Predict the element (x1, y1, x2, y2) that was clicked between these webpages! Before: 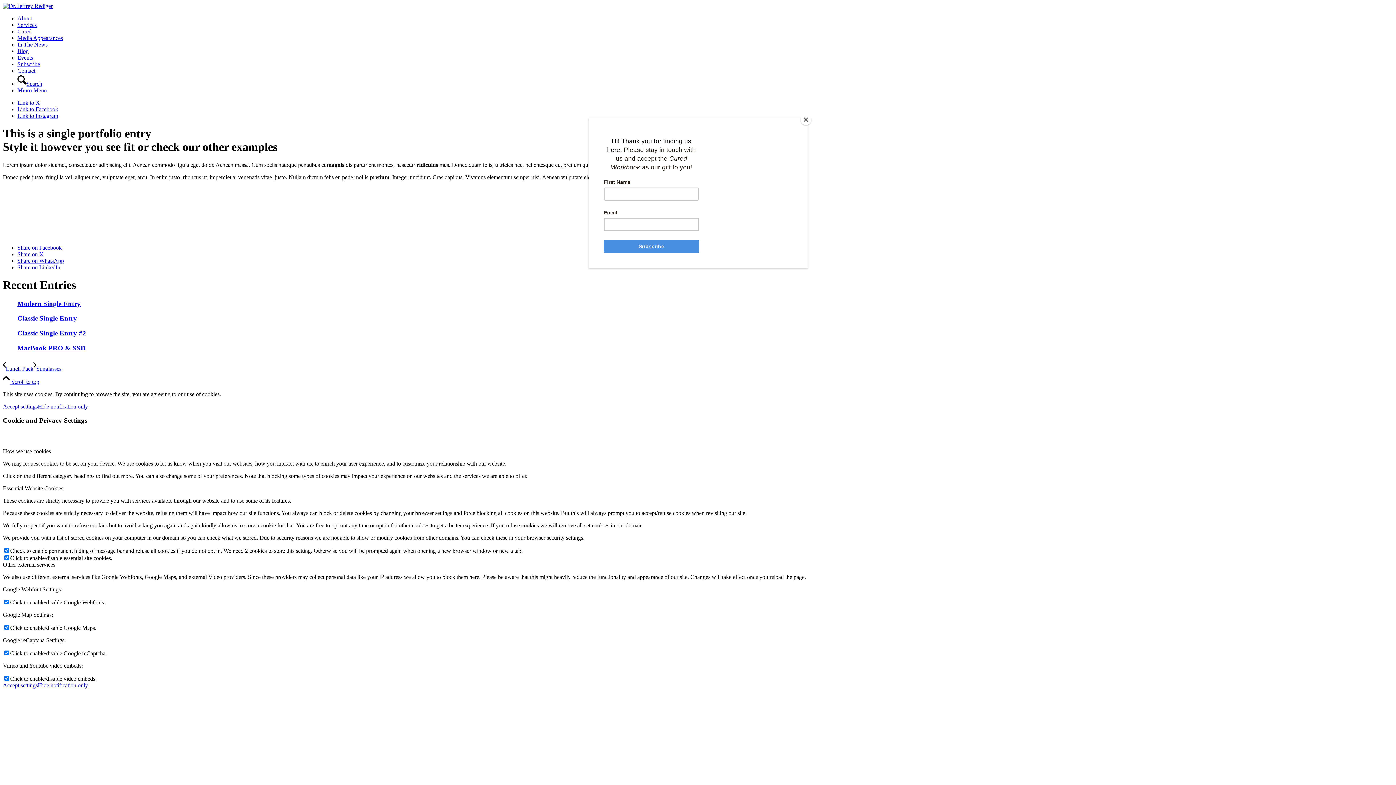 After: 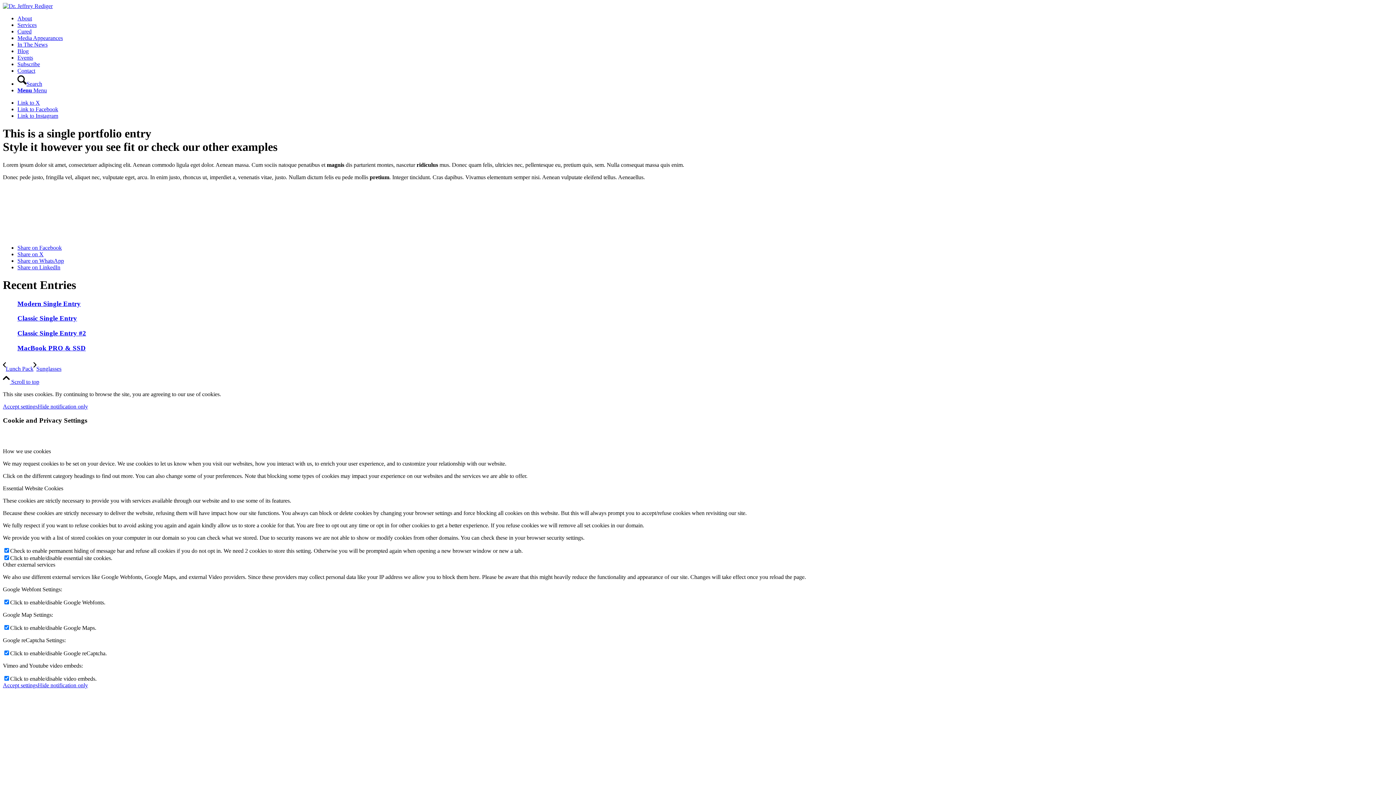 Action: bbox: (800, 114, 811, 125) label: Close